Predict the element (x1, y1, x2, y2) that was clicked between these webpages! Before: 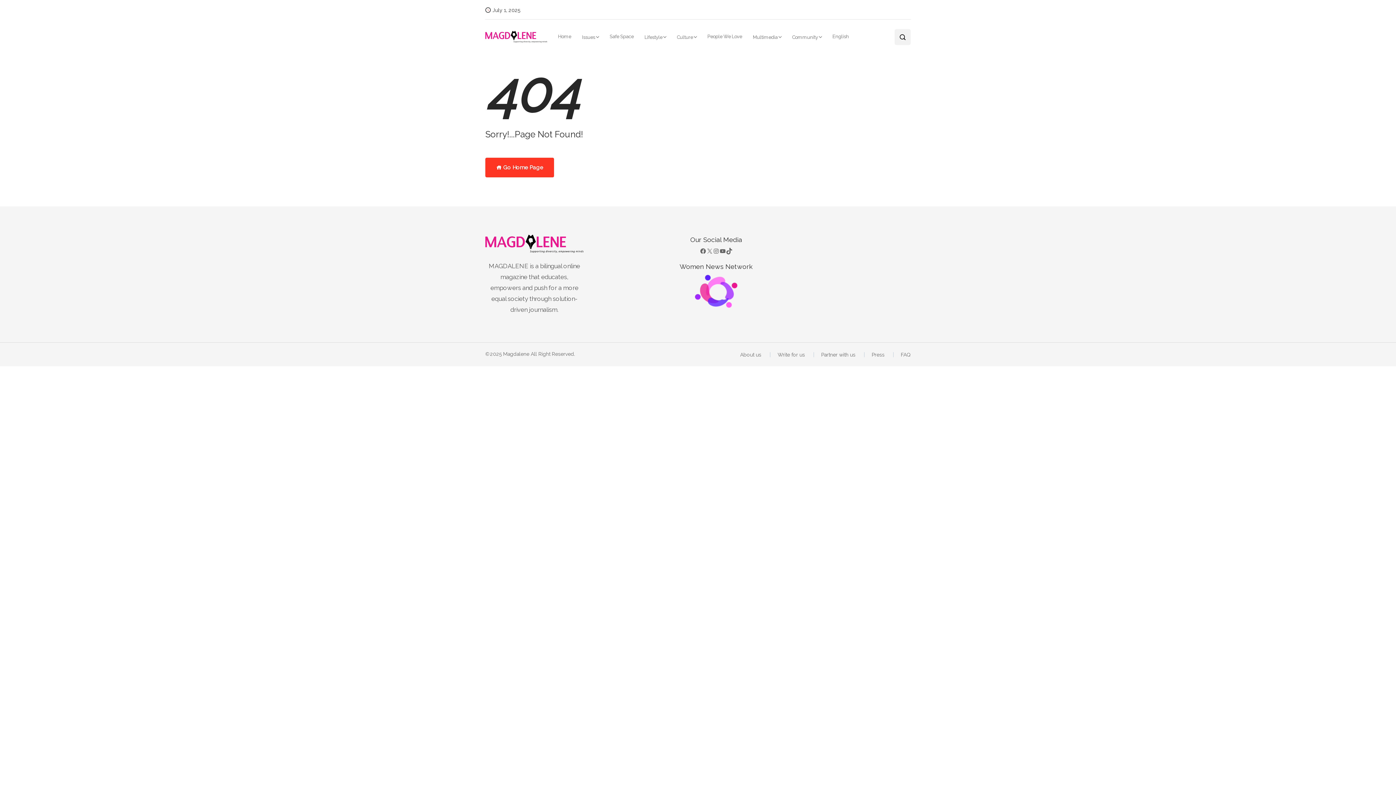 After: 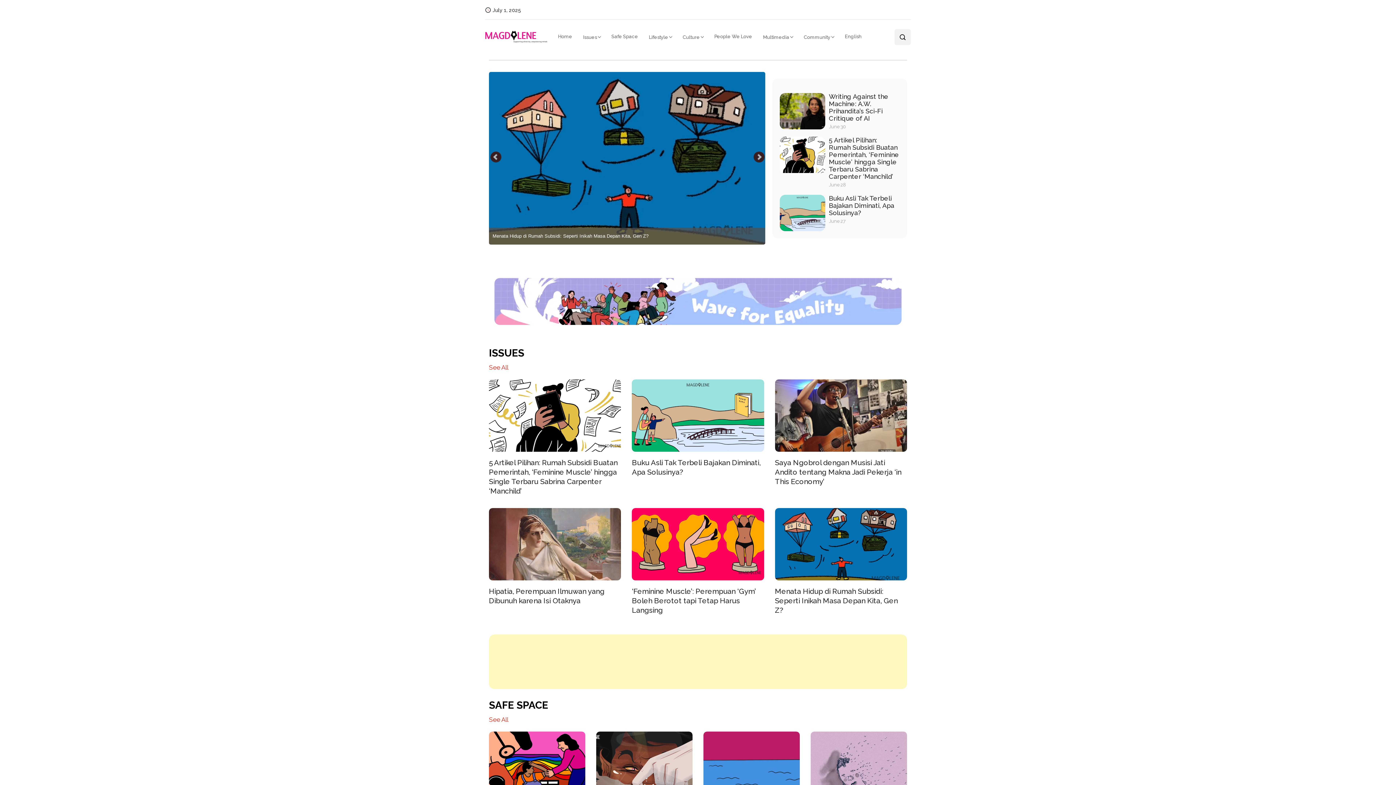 Action: bbox: (558, 26, 576, 46) label: Home